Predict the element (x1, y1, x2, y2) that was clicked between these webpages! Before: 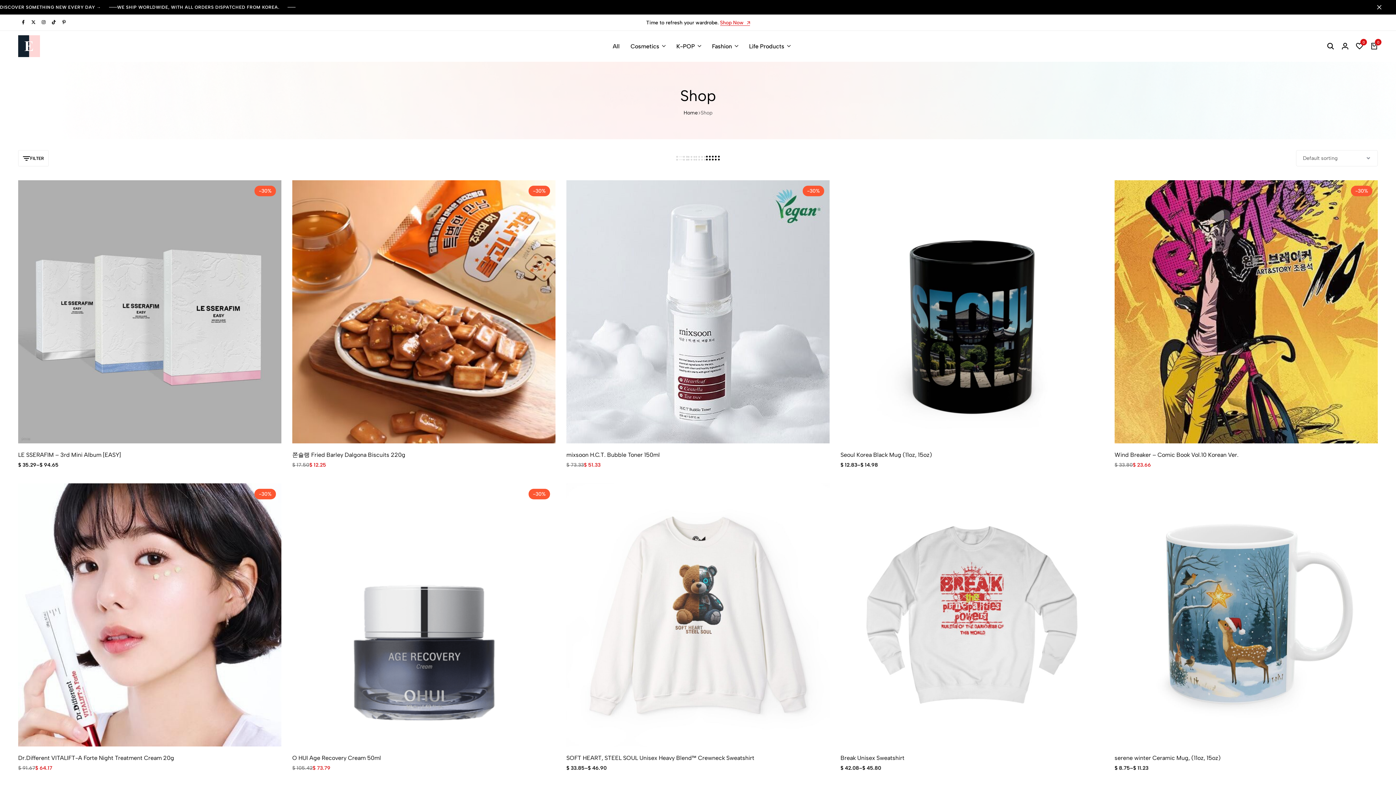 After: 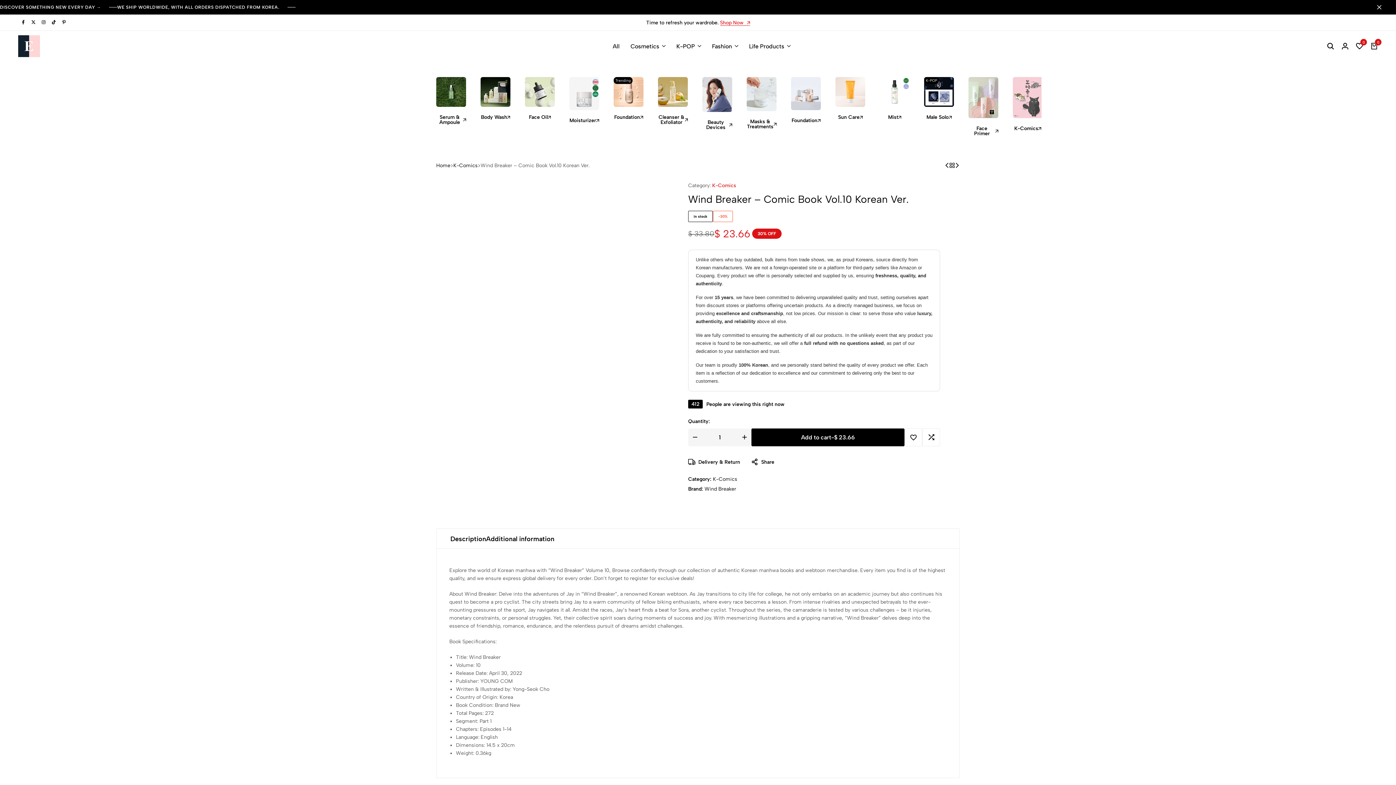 Action: bbox: (1114, 451, 1378, 458) label: Wind Breaker – Comic Book Vol.10 Korean Ver.